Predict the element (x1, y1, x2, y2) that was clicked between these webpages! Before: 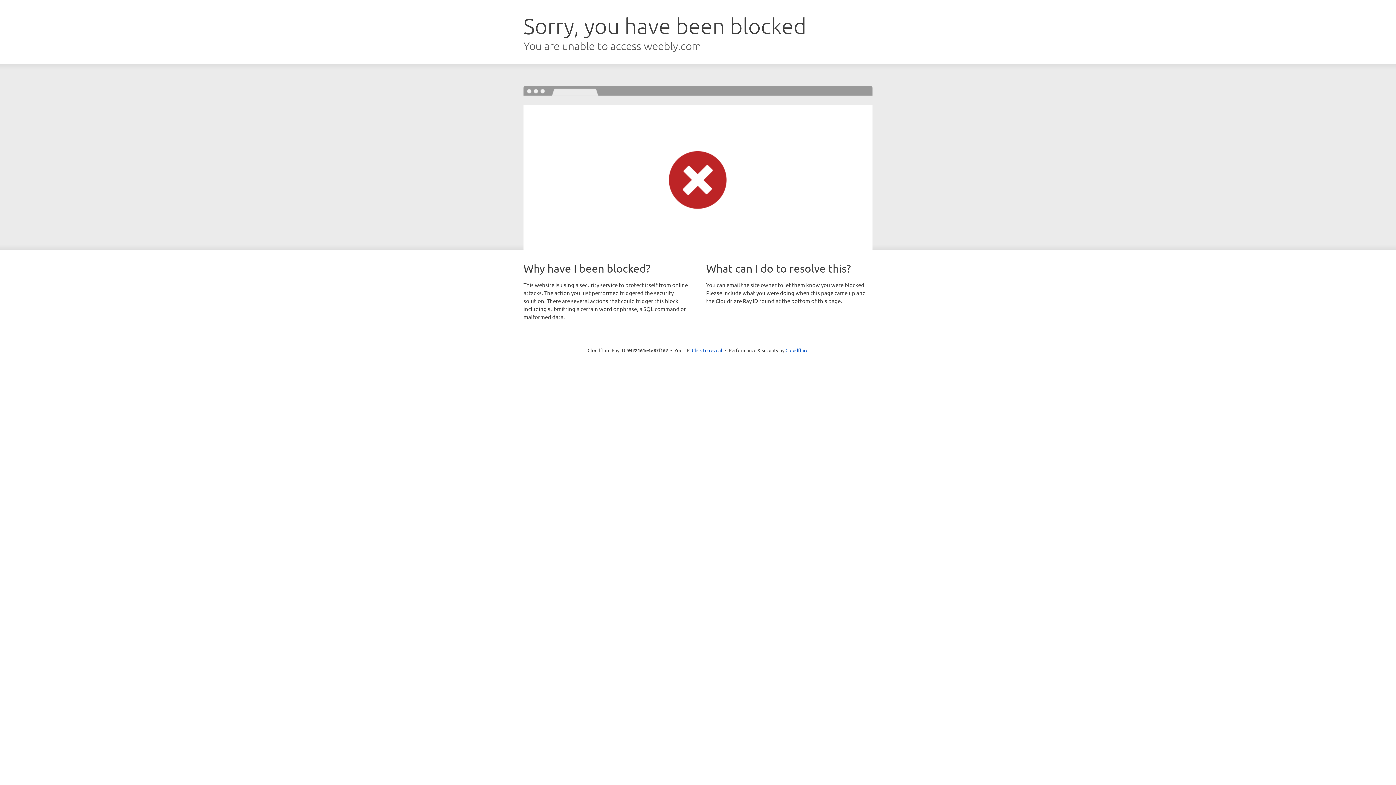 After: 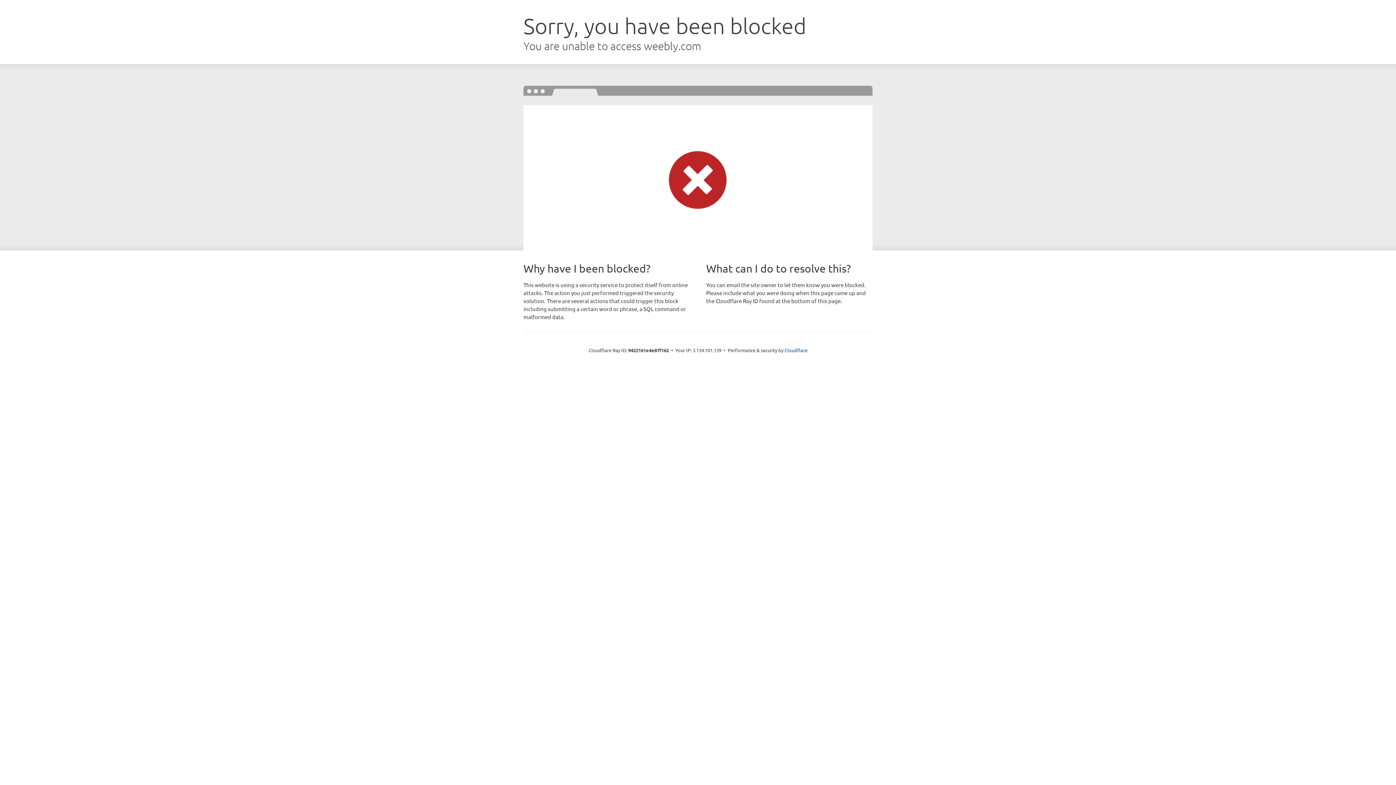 Action: label: Click to reveal bbox: (692, 346, 722, 353)